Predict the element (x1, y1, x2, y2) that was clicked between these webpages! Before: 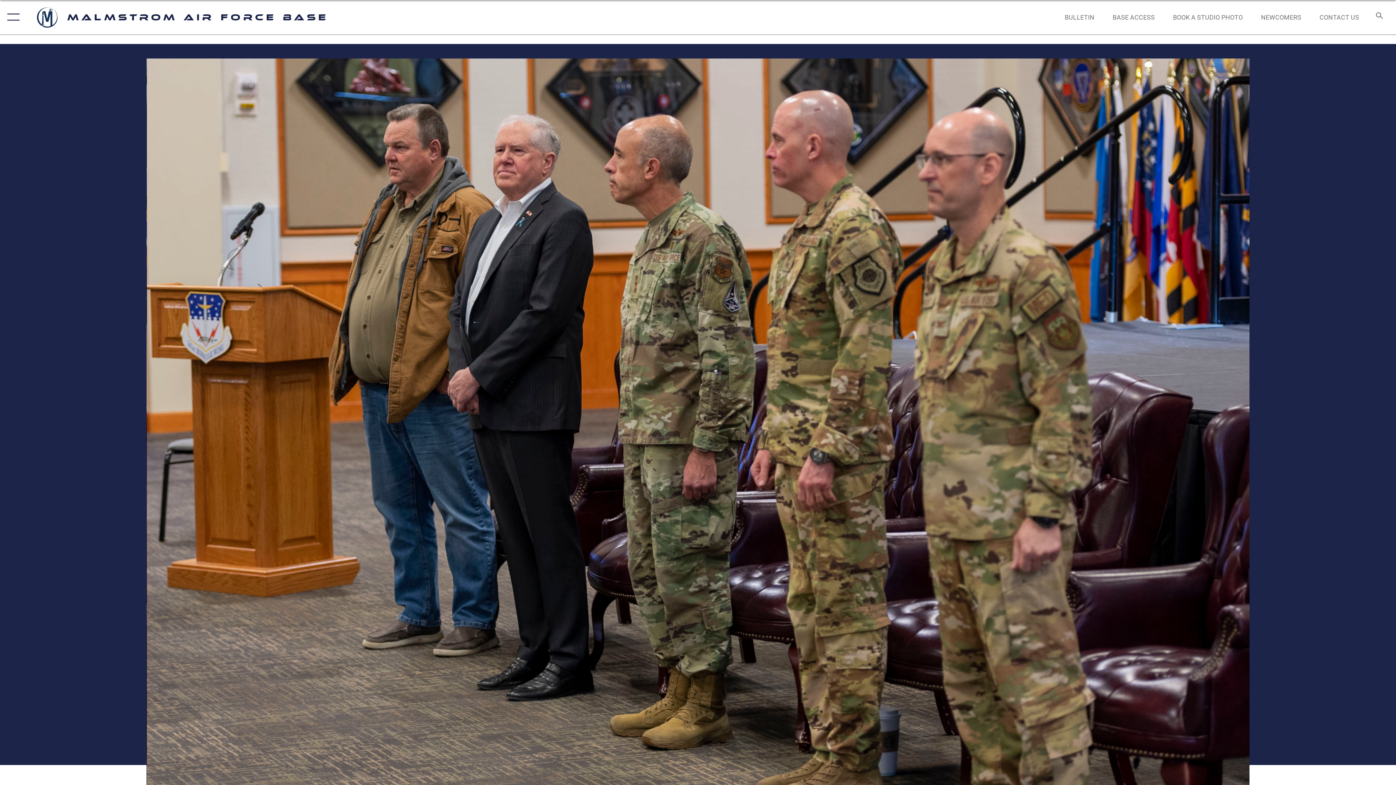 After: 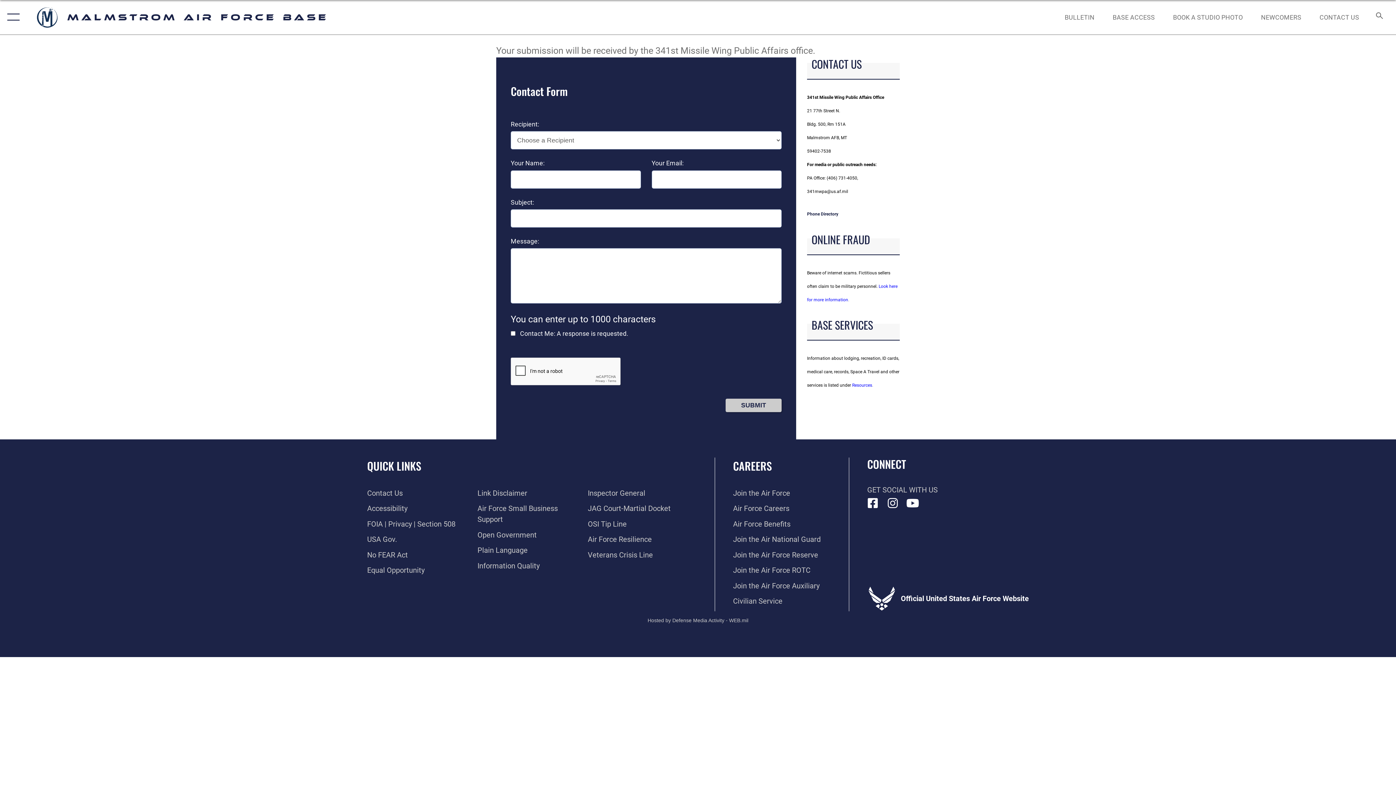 Action: label: CONTACT US bbox: (1313, 5, 1366, 28)